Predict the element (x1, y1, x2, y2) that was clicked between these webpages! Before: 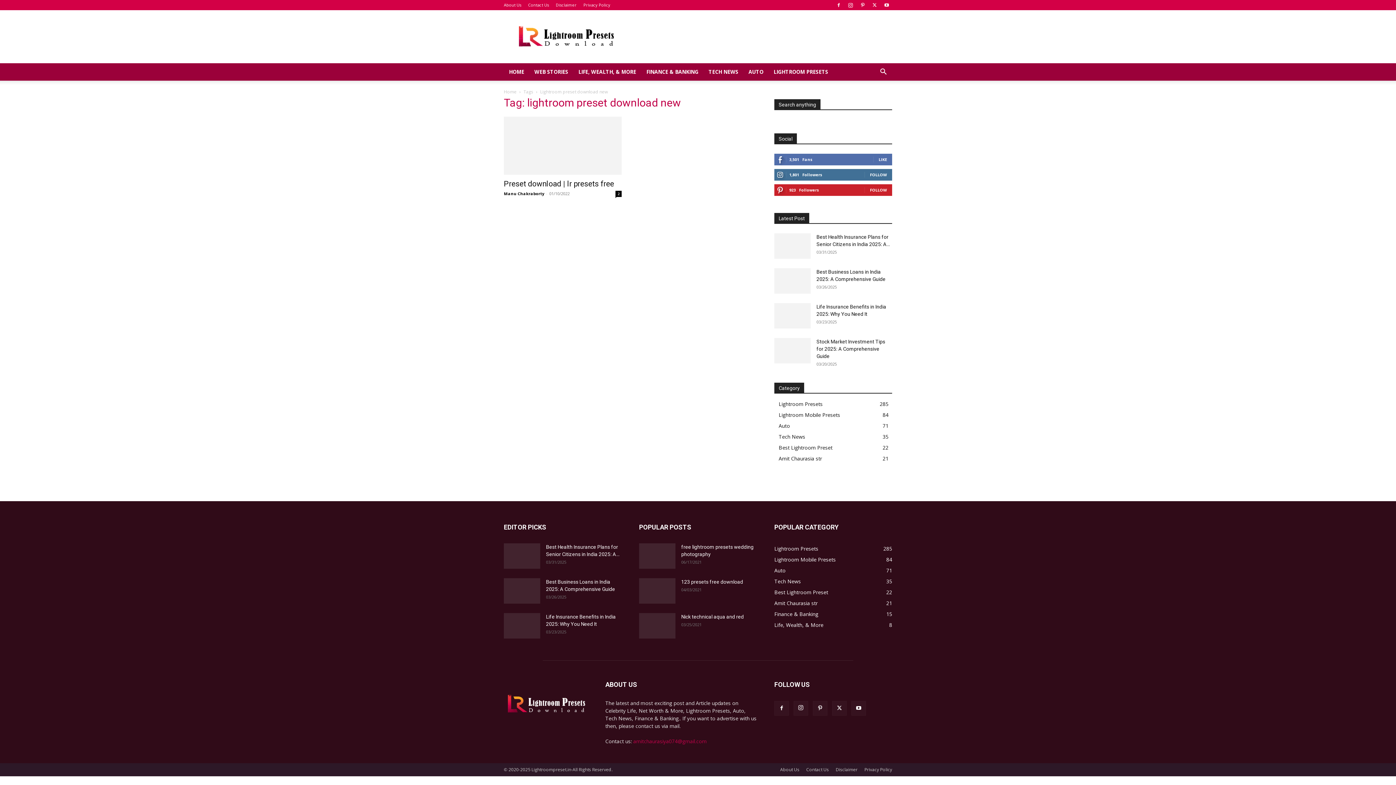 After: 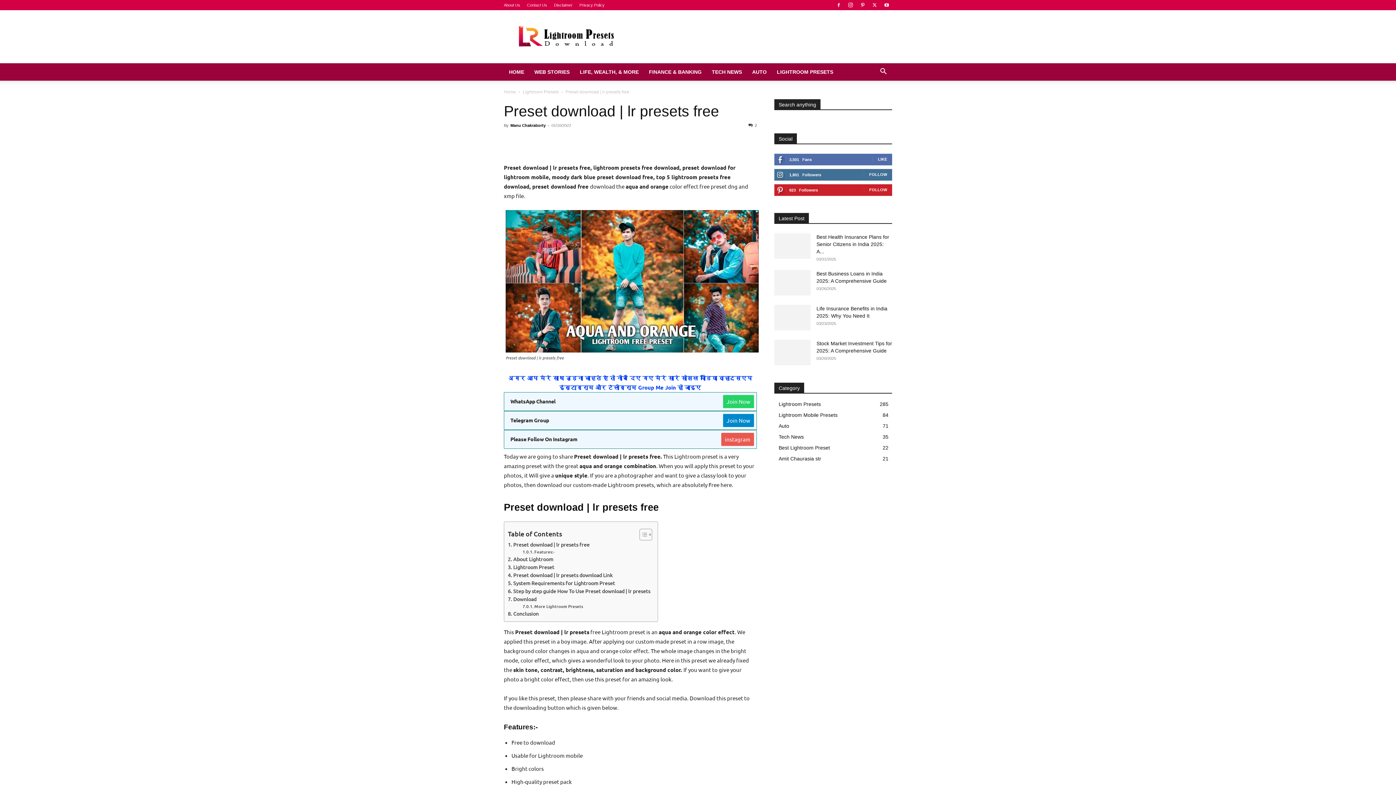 Action: bbox: (504, 179, 614, 188) label: Preset download | lr presets free